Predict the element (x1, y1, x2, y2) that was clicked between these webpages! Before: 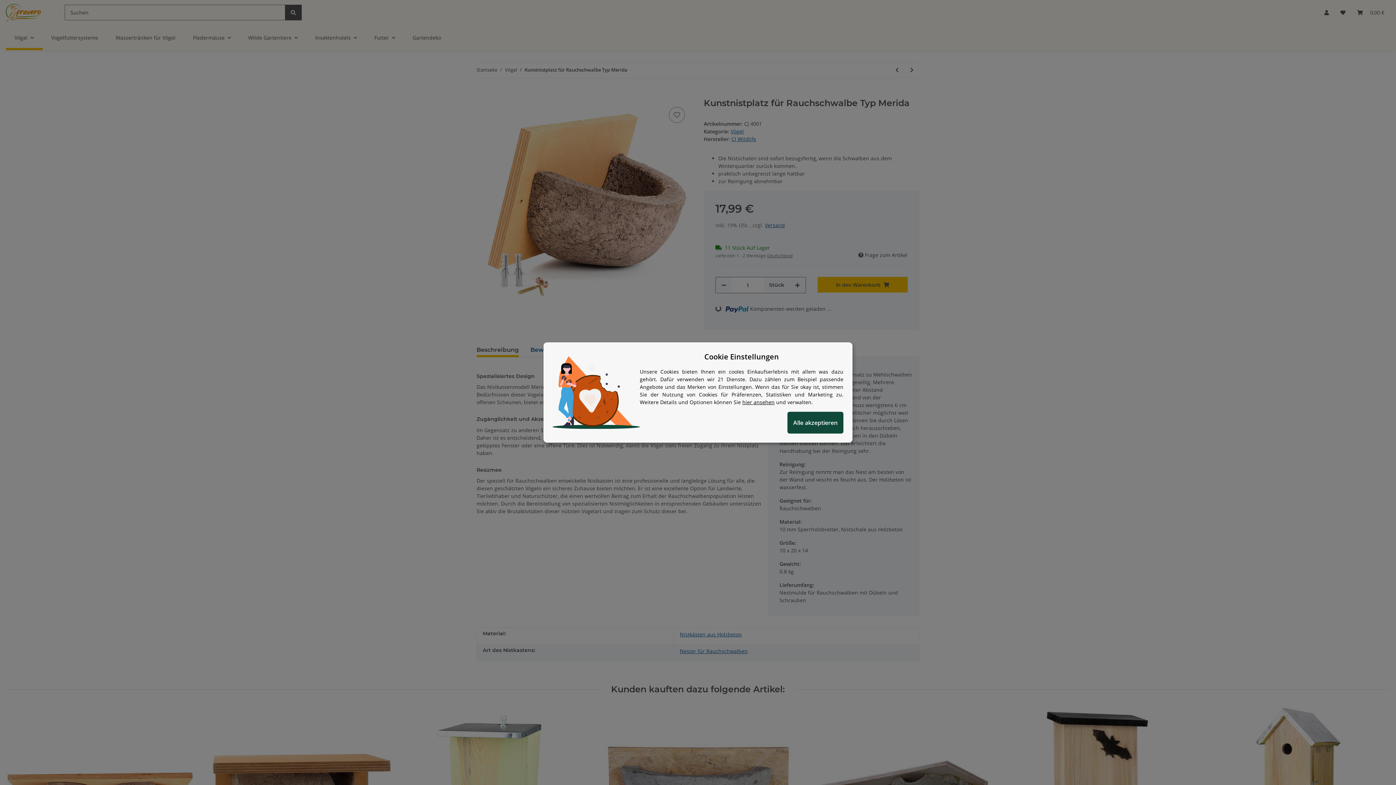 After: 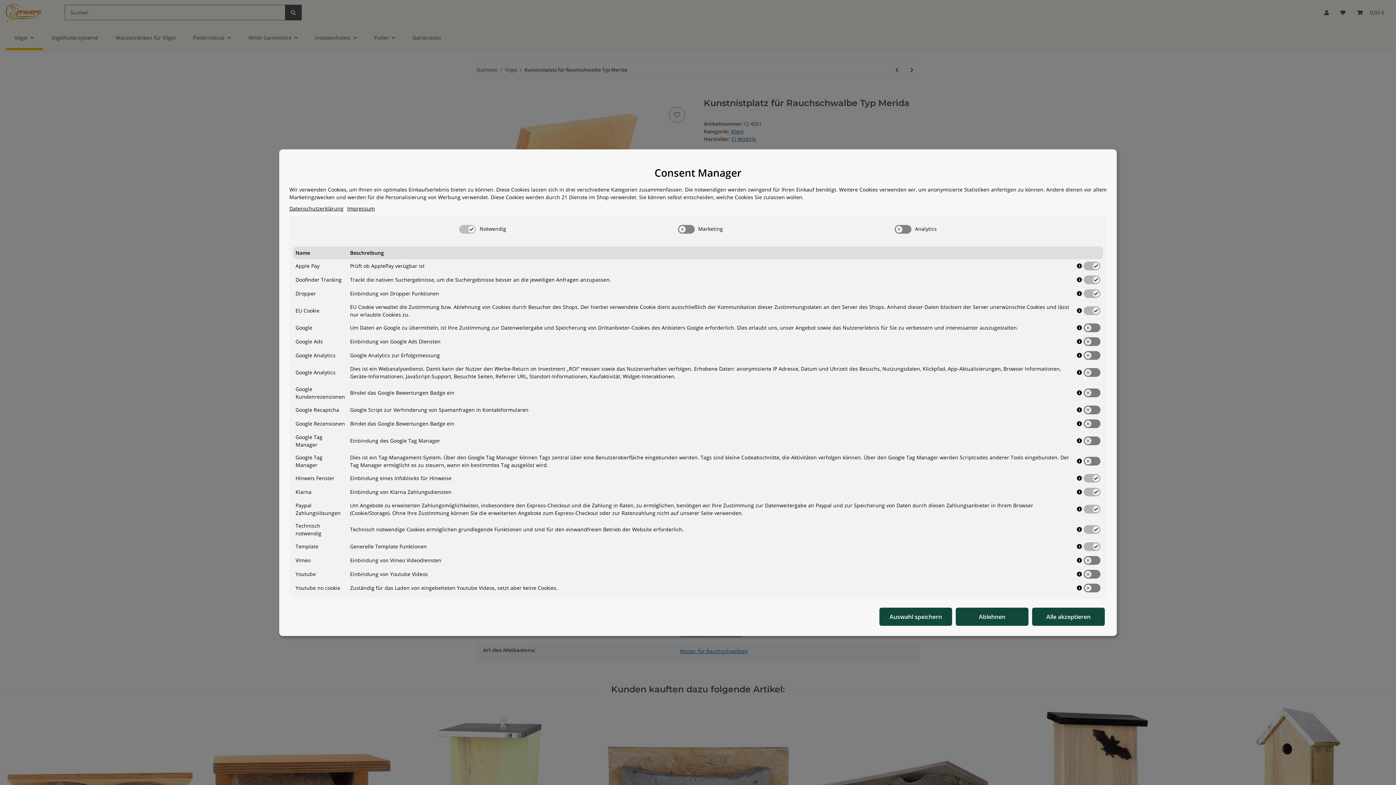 Action: bbox: (742, 380, 774, 387) label: Cookie Details anzeigen